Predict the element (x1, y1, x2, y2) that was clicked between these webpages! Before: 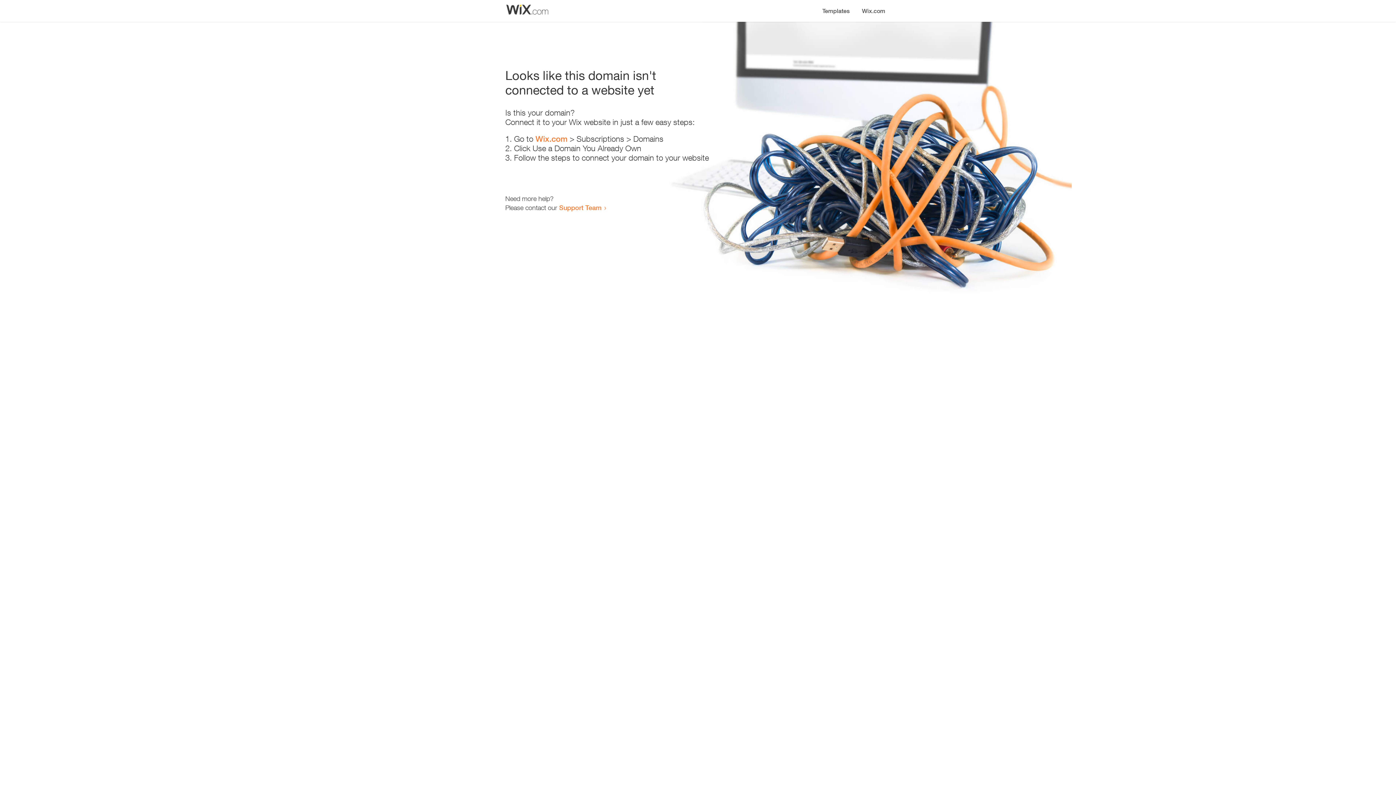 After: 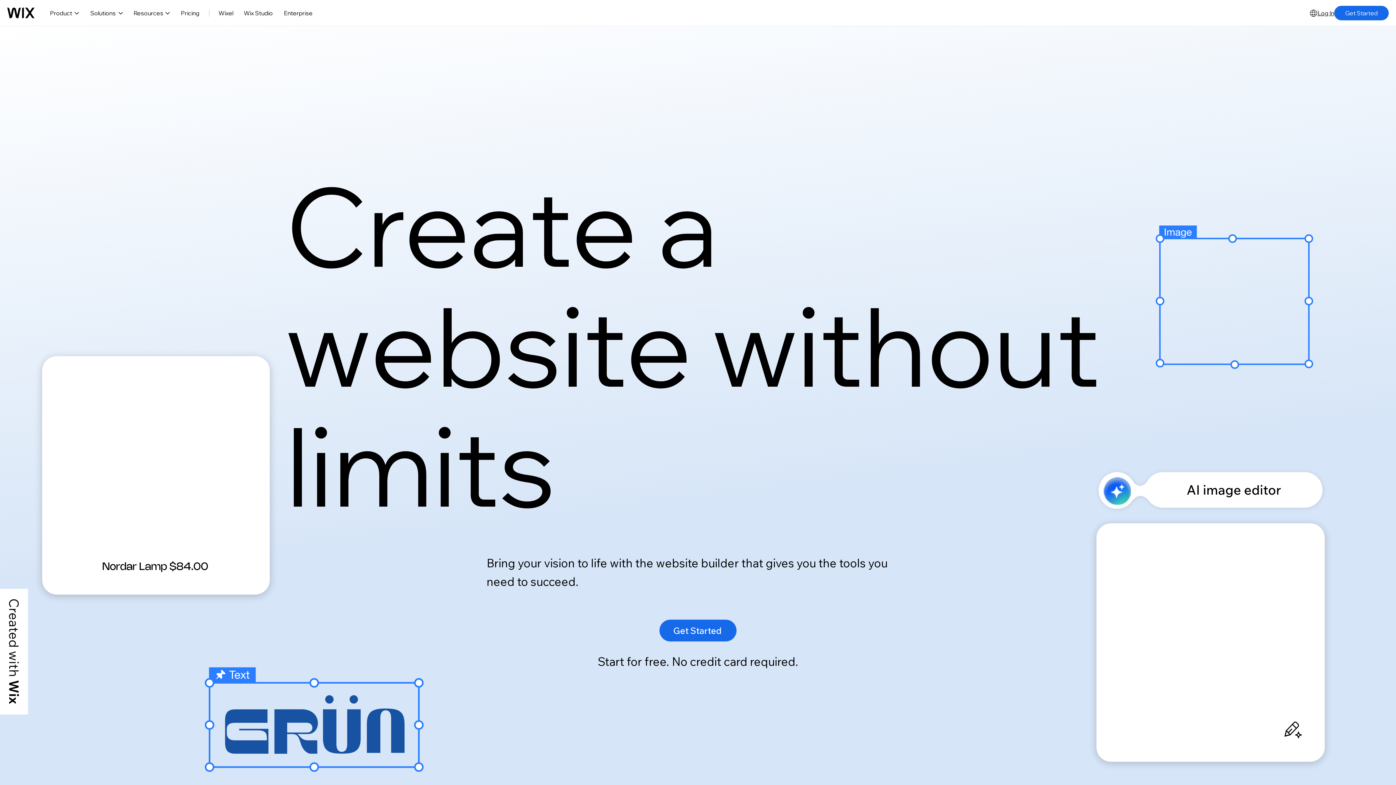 Action: bbox: (535, 134, 567, 143) label: Wix.com